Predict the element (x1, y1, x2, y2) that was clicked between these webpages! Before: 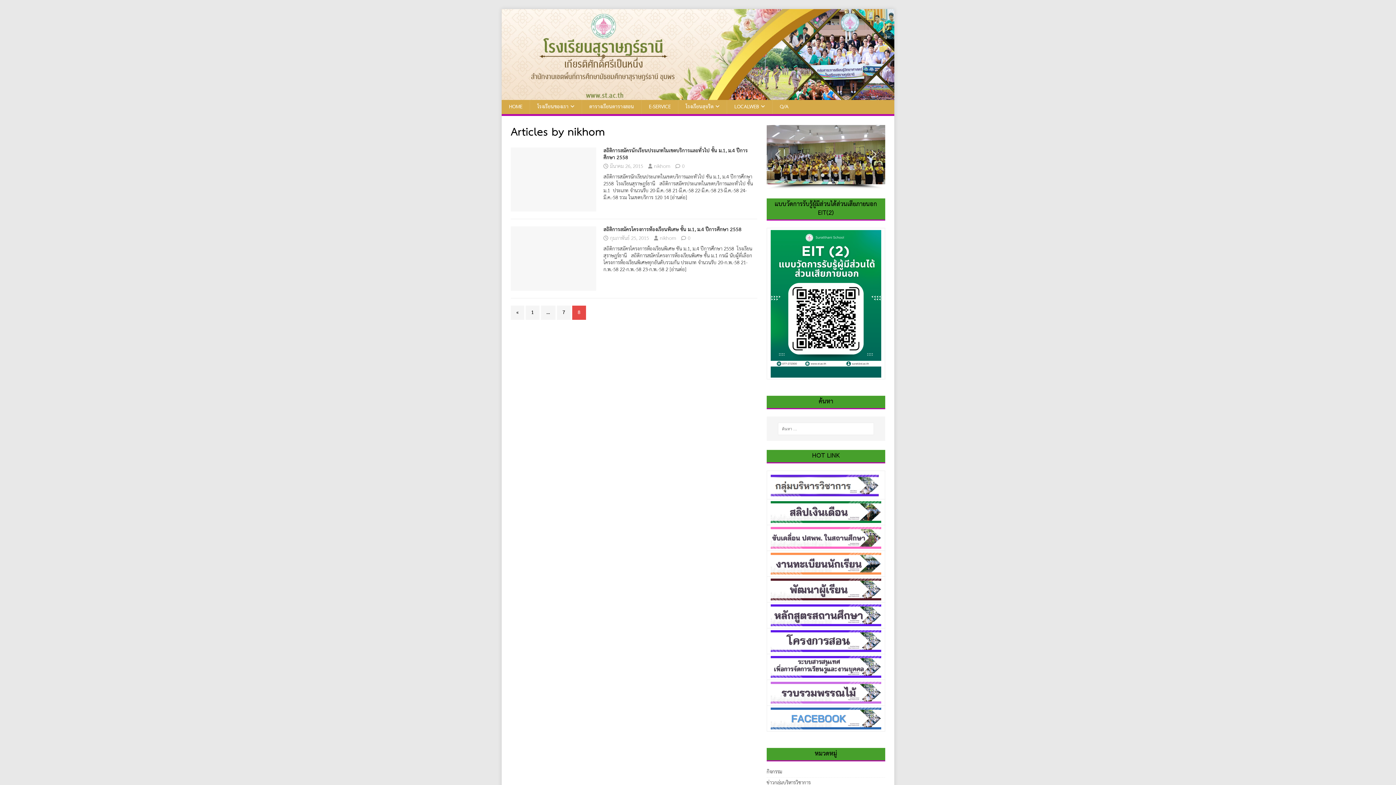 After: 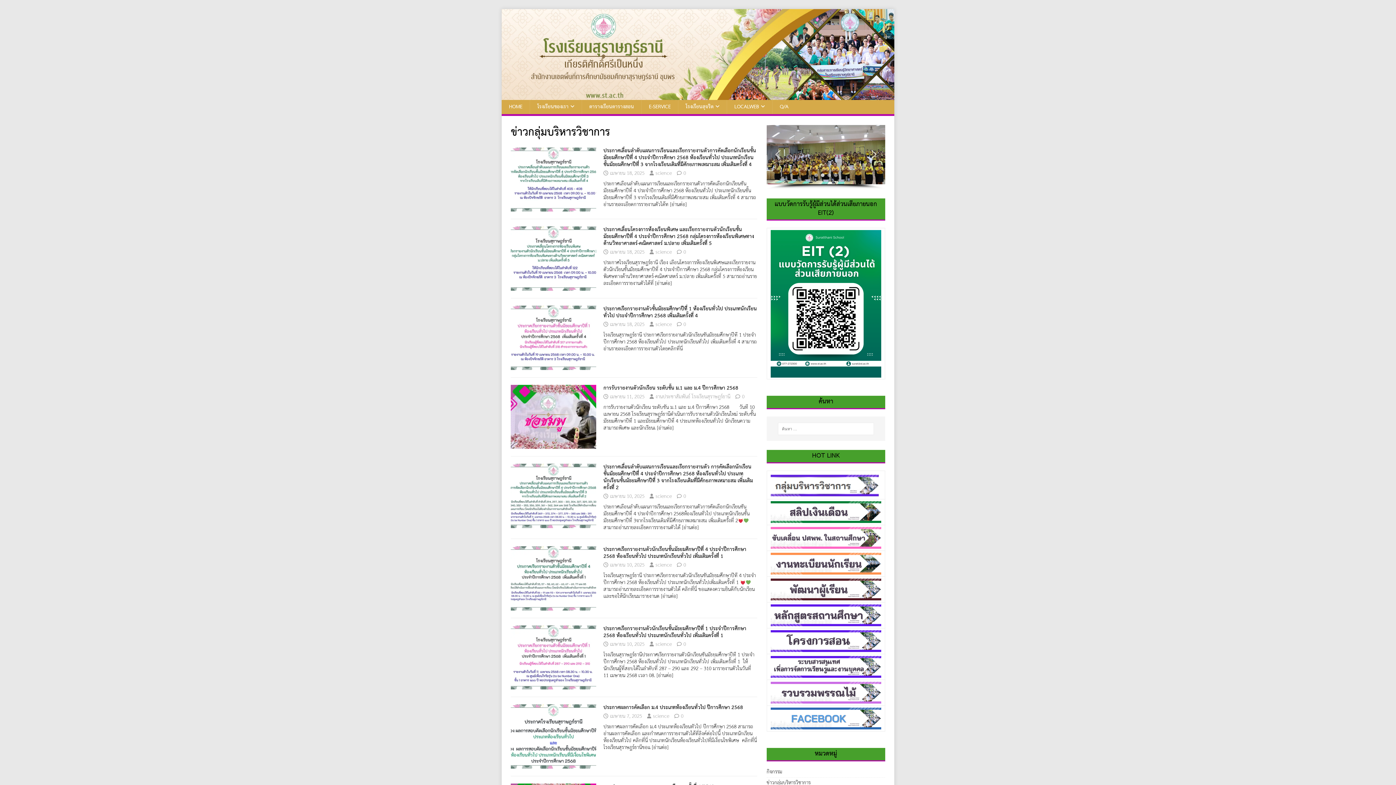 Action: bbox: (766, 778, 885, 788) label: ข่าวกลุ่มบริหารวิชาการ